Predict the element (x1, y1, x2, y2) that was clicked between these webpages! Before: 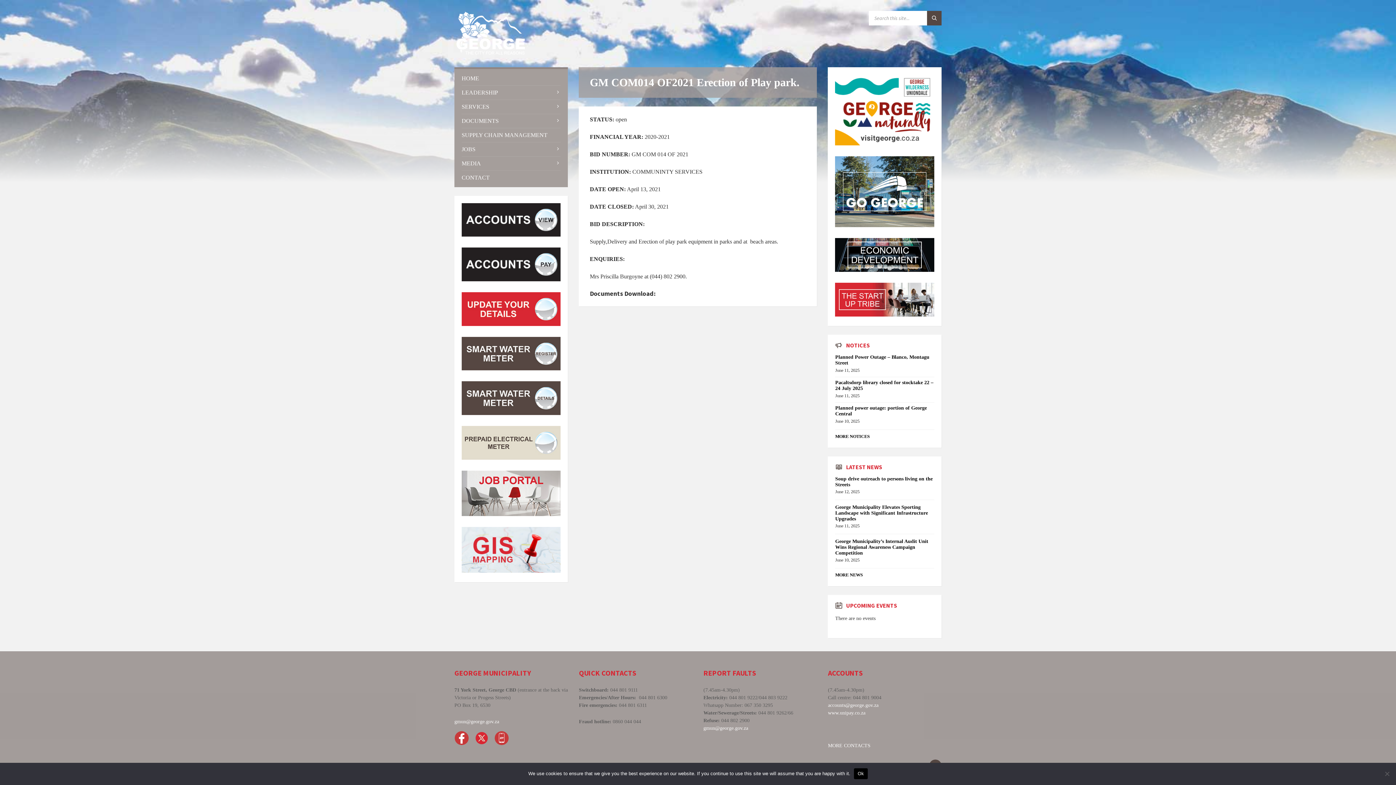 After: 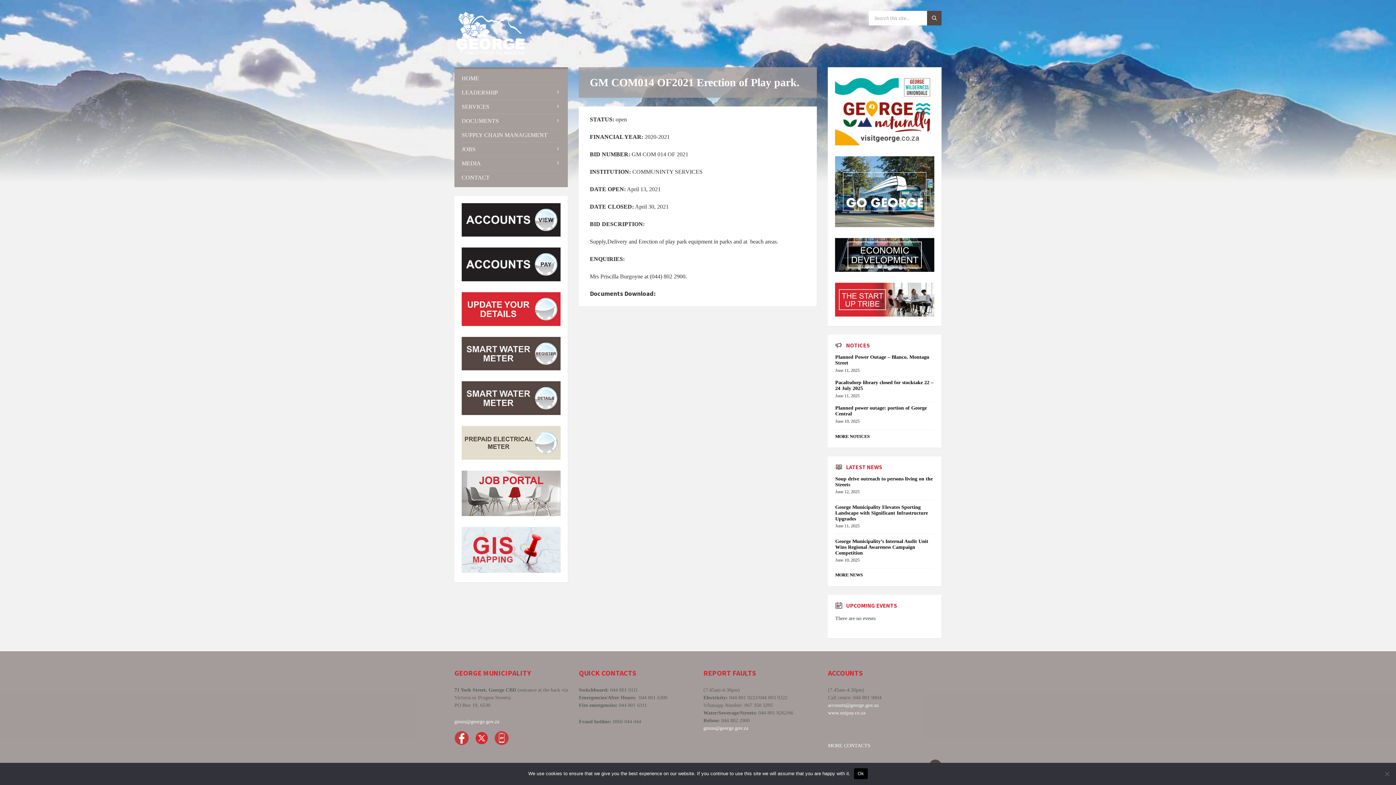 Action: bbox: (461, 277, 560, 282)